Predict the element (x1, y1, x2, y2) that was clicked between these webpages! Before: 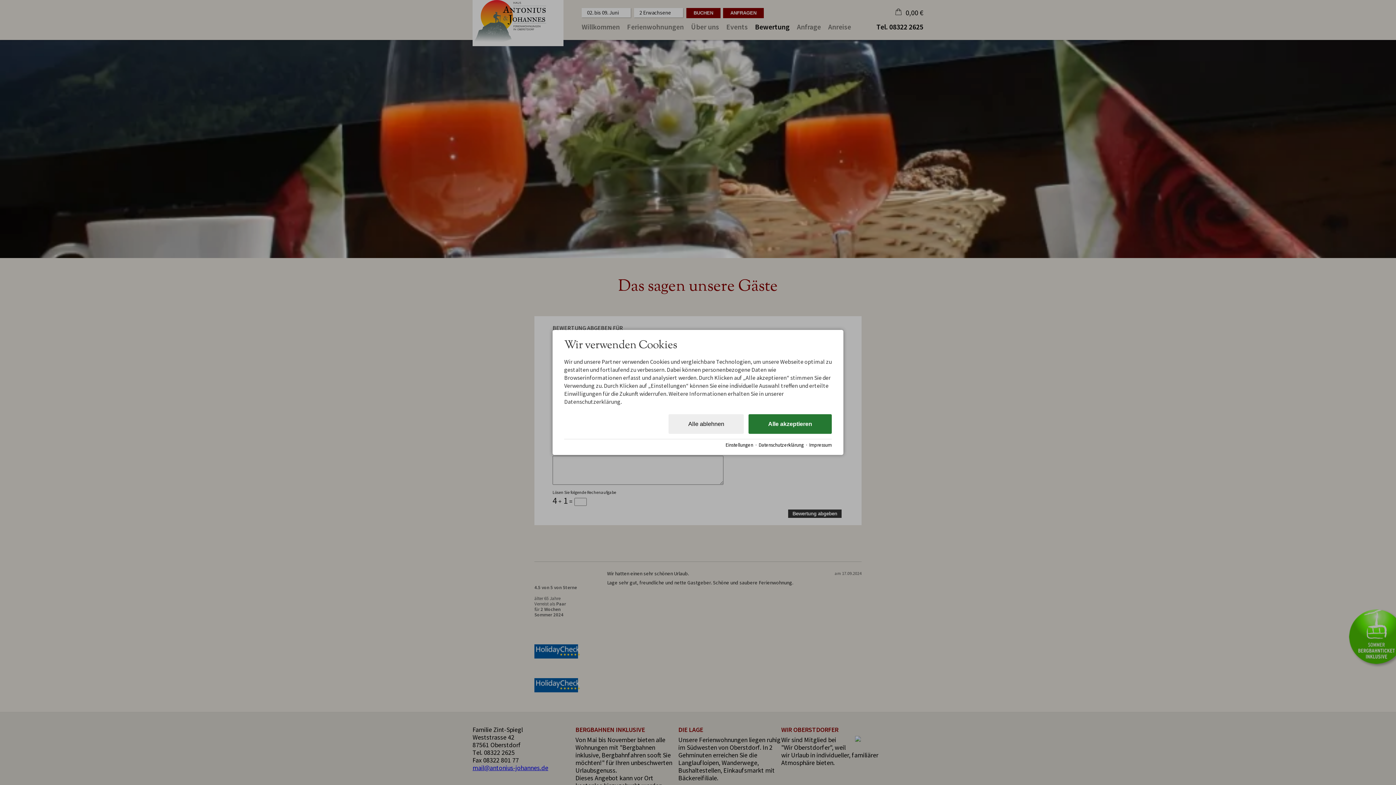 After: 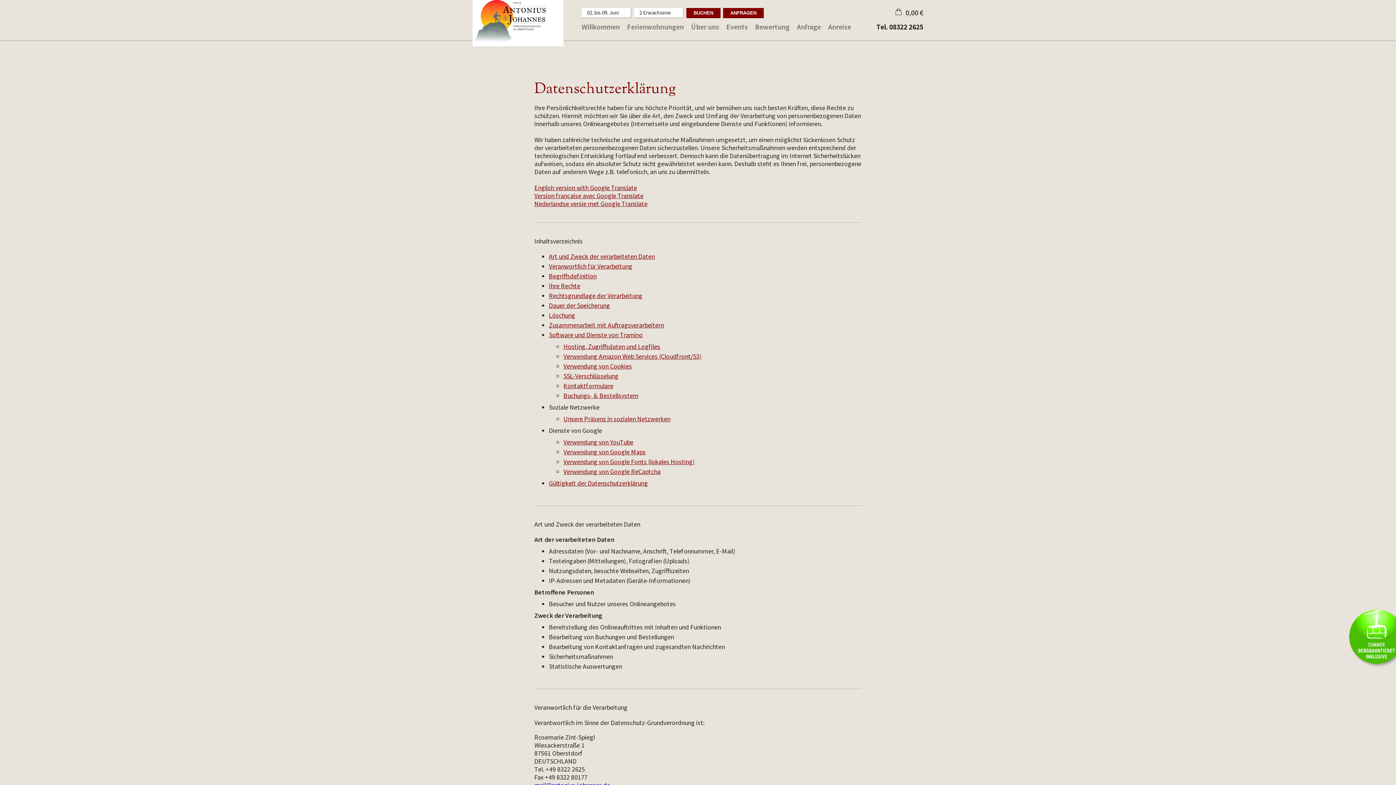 Action: label: Datenschutzerklärung bbox: (758, 442, 804, 448)